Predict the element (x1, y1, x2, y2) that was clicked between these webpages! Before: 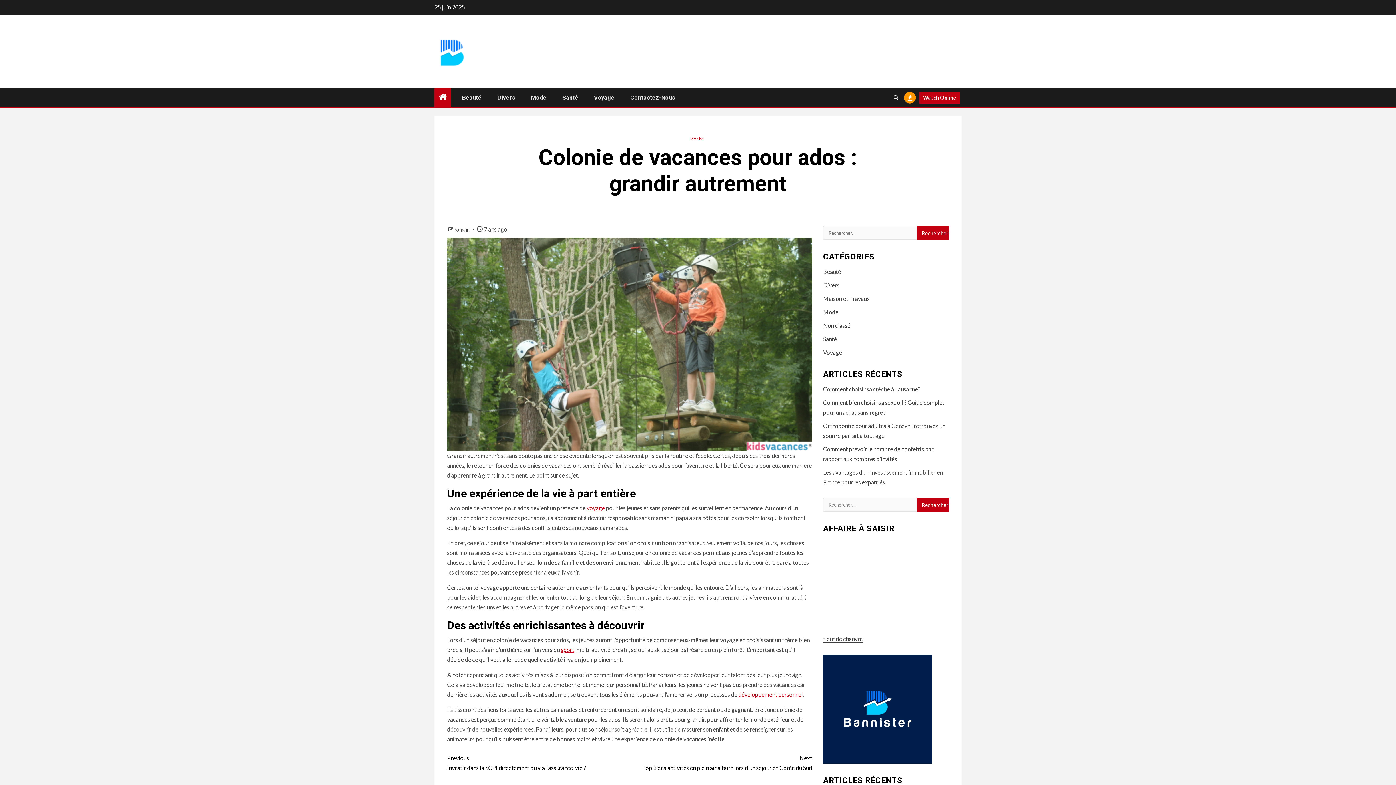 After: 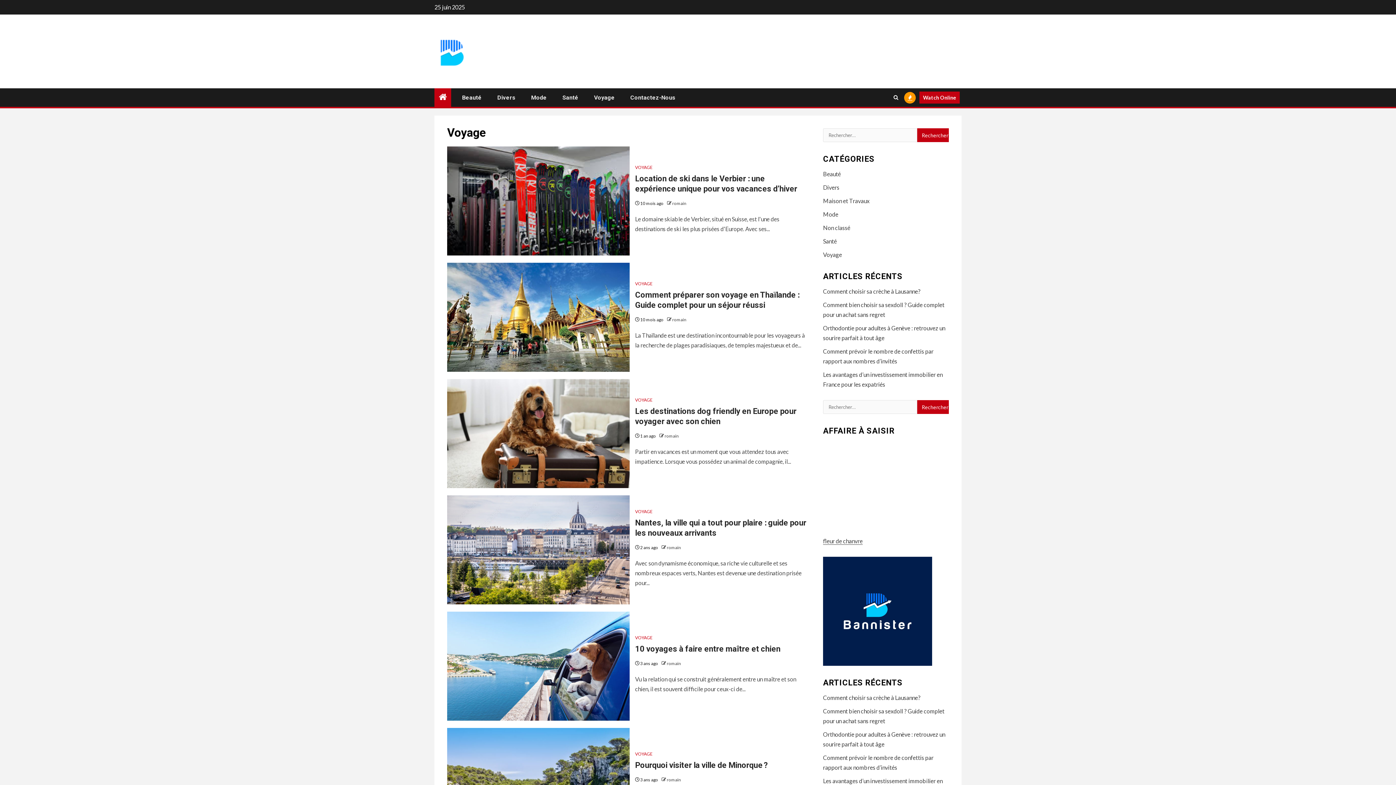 Action: bbox: (594, 94, 614, 101) label: Voyage